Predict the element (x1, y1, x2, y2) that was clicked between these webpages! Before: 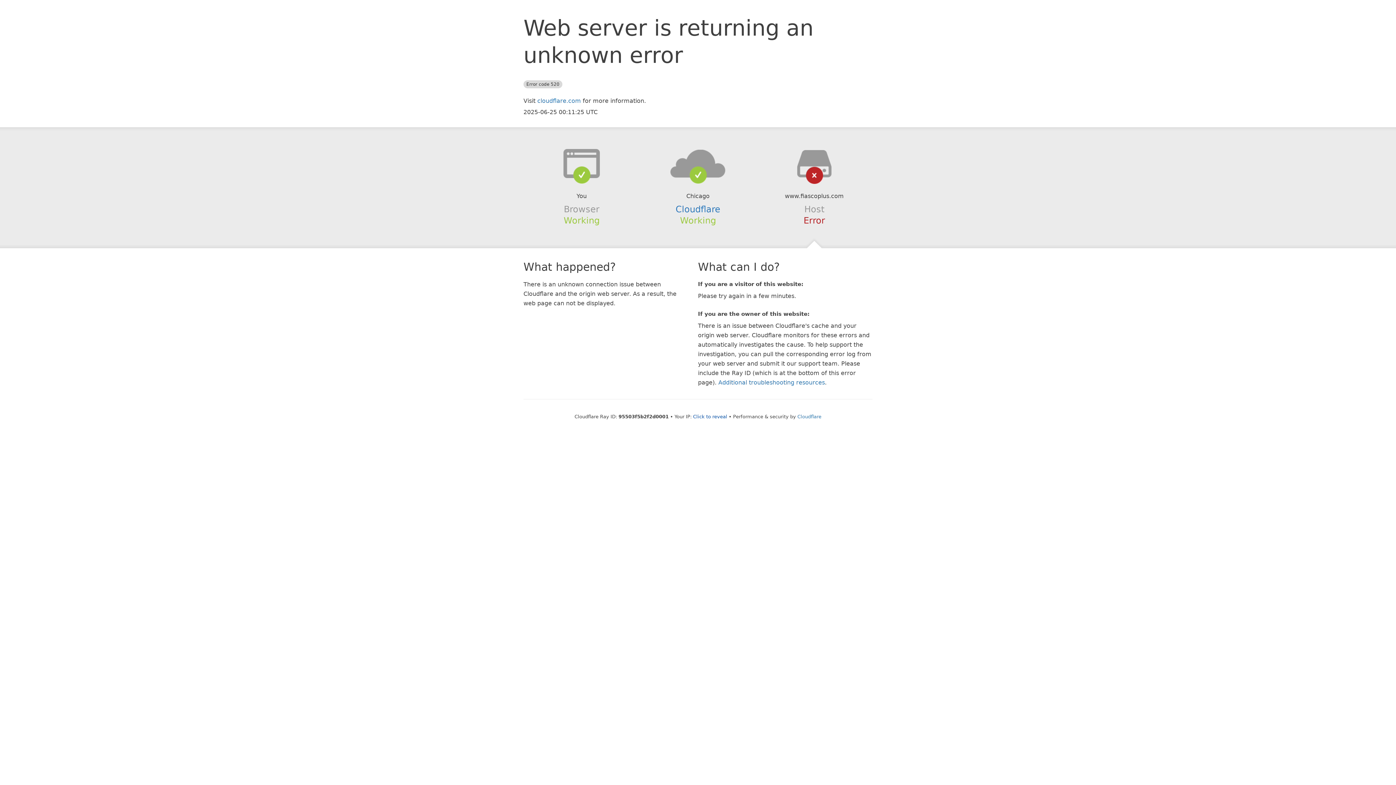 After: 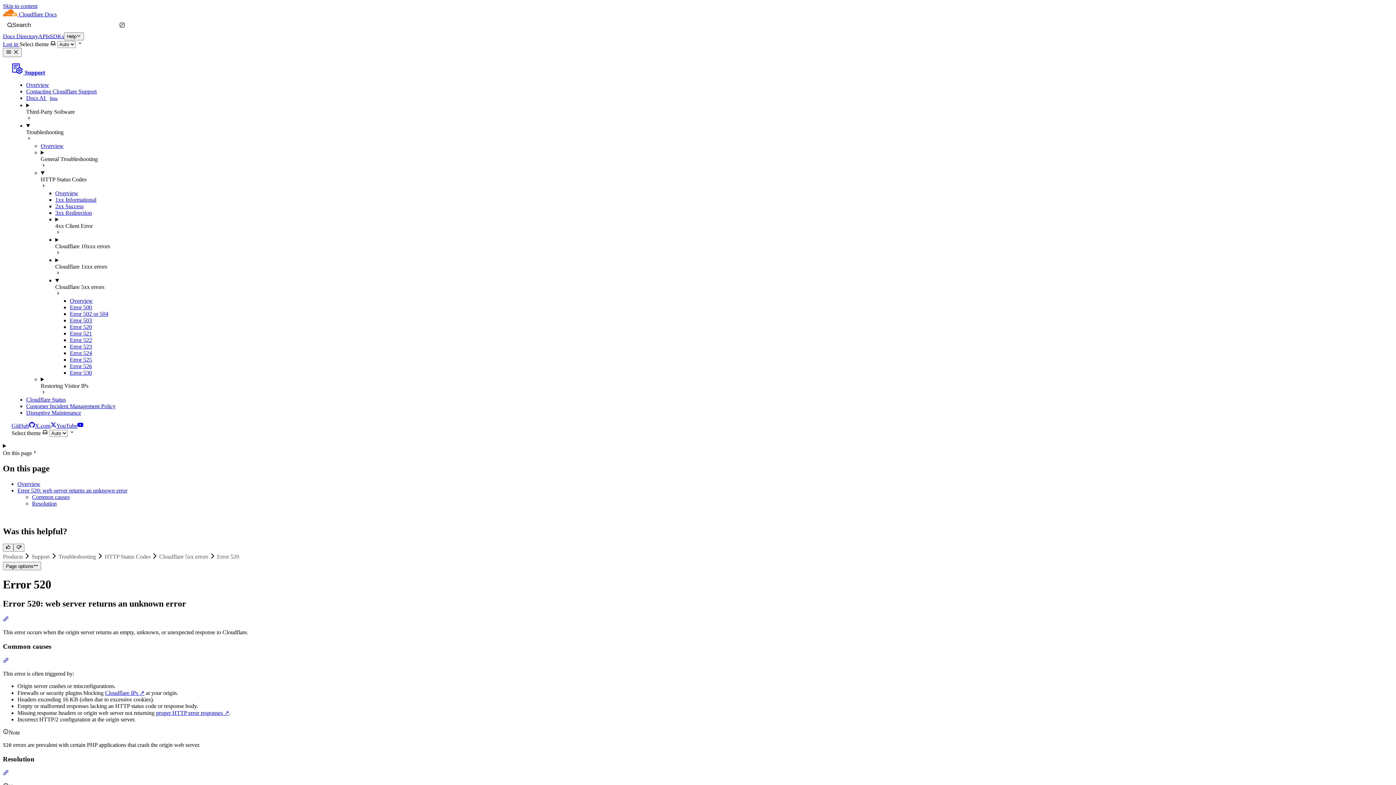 Action: bbox: (718, 379, 825, 386) label: Additional troubleshooting resources